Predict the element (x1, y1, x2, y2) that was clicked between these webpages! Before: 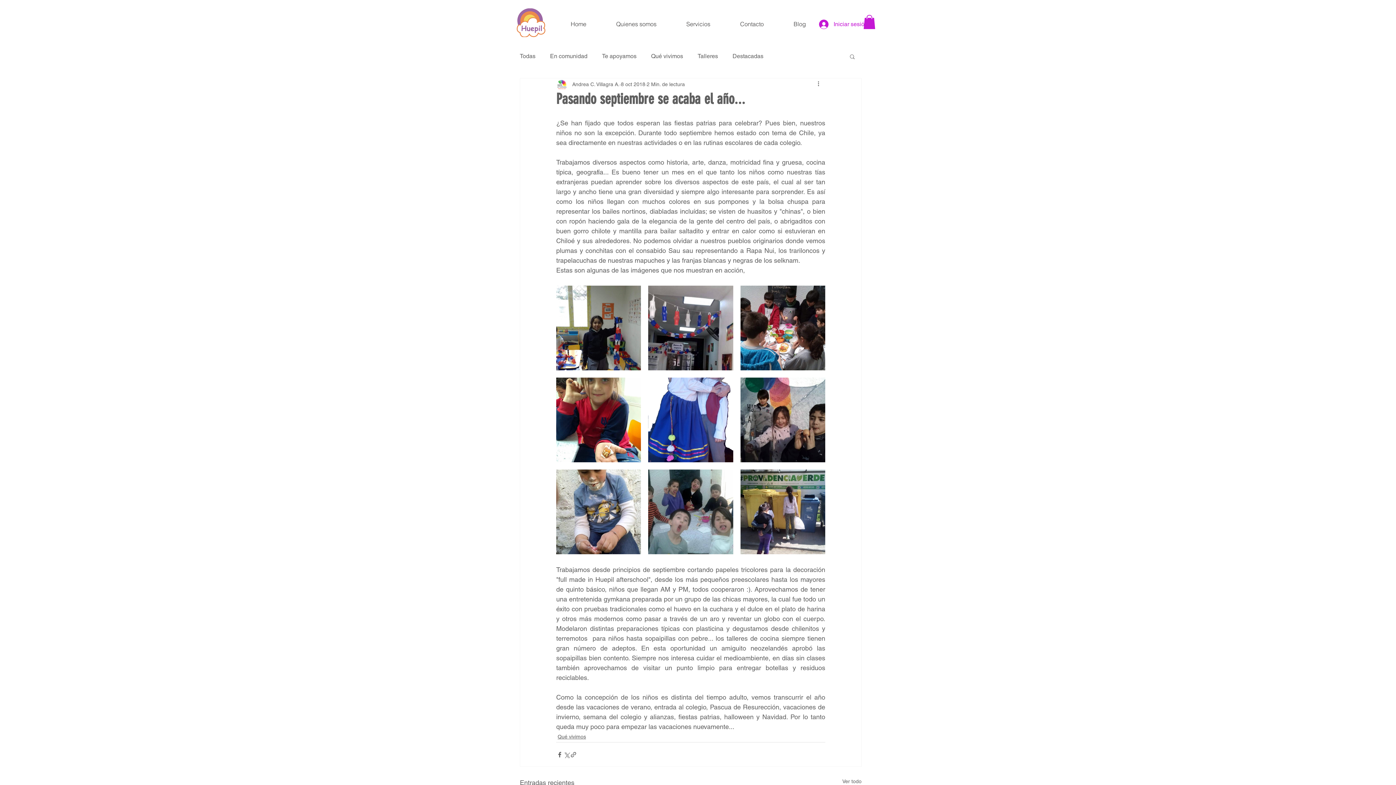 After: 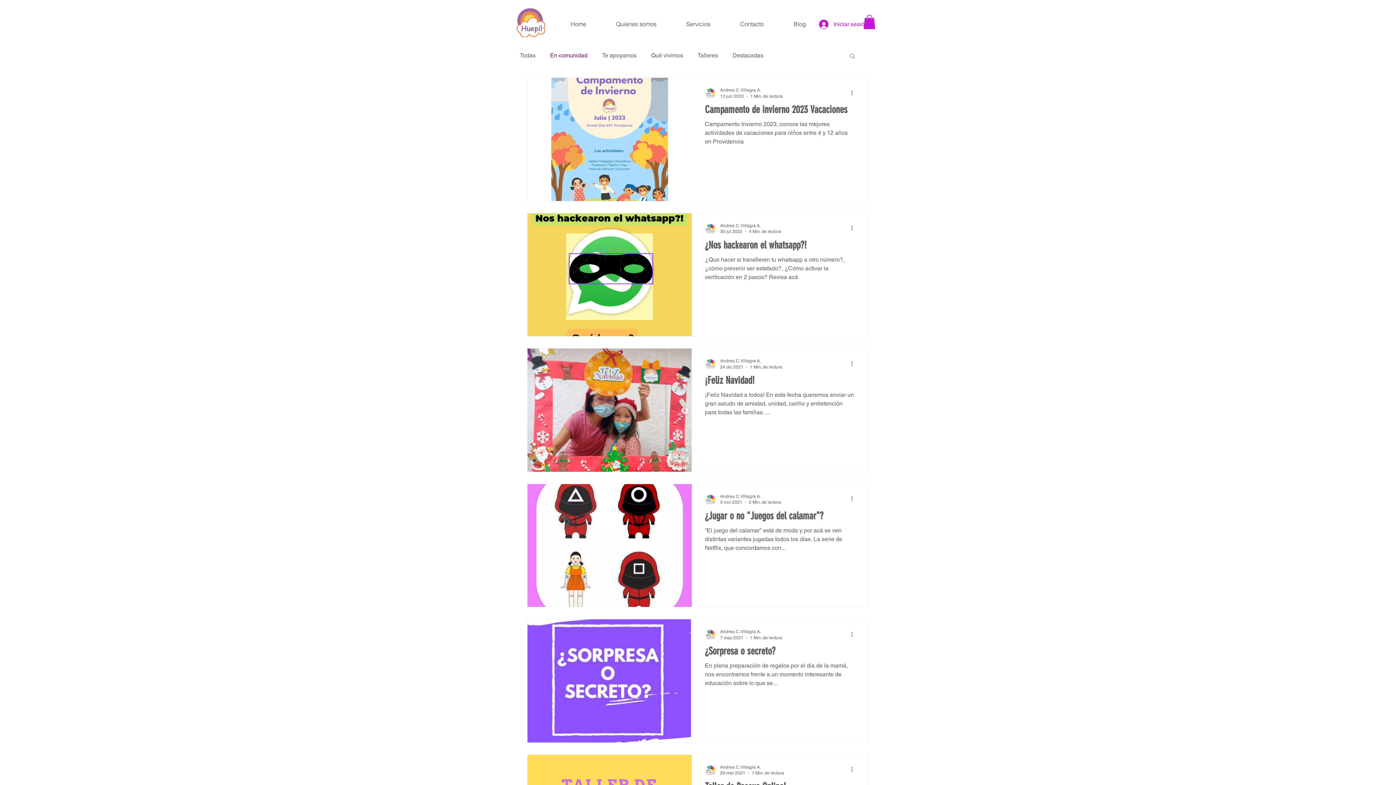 Action: bbox: (550, 52, 587, 60) label: En comunidad